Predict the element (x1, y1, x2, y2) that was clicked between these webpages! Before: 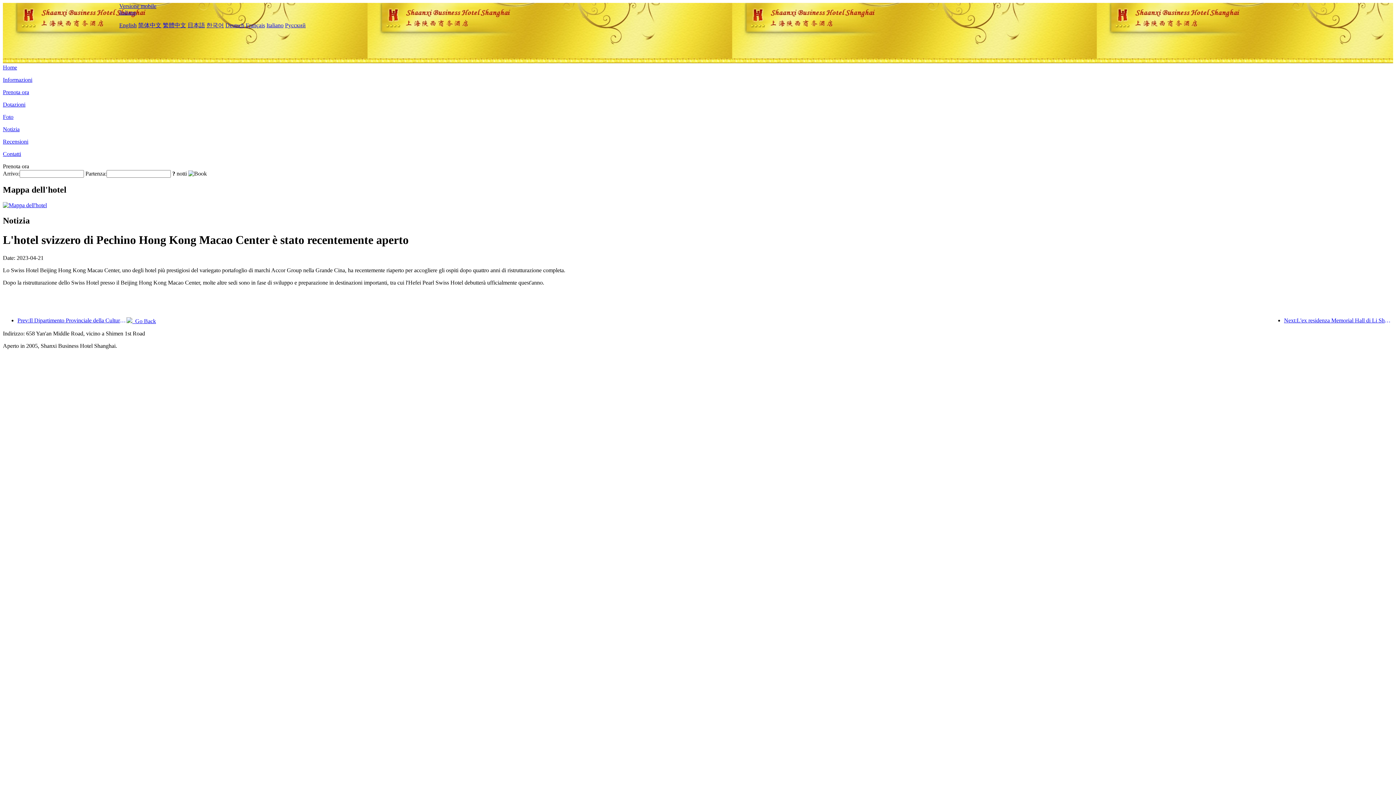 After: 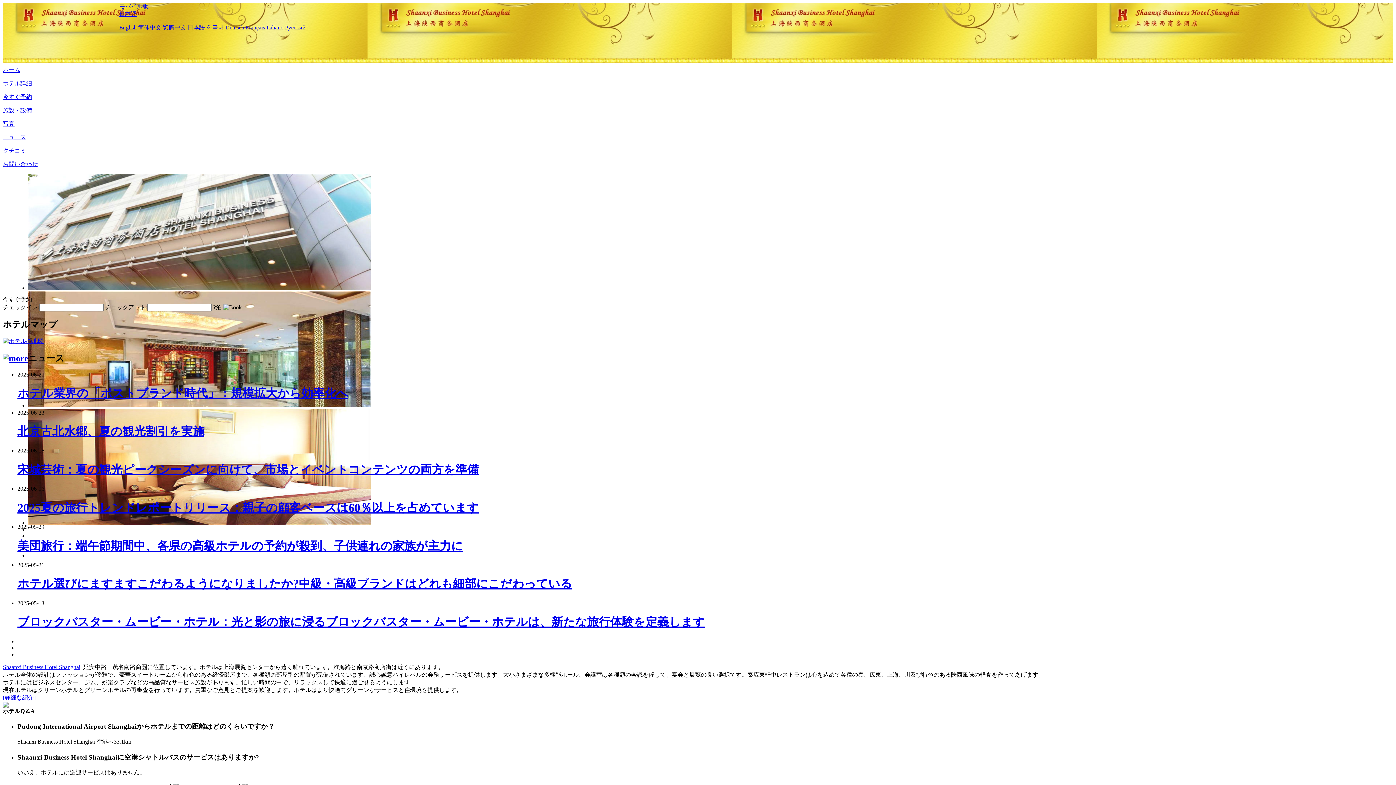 Action: bbox: (187, 22, 205, 28) label: 日本語